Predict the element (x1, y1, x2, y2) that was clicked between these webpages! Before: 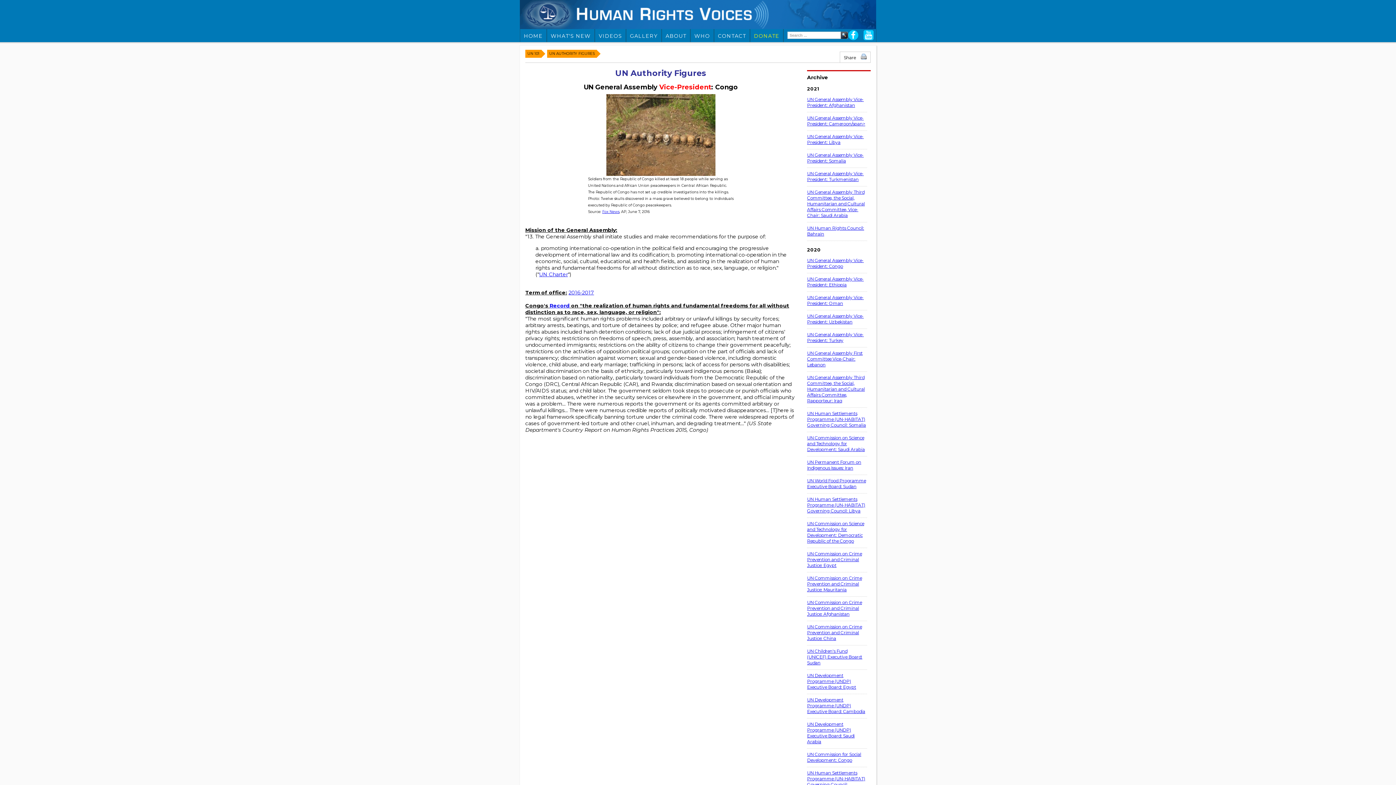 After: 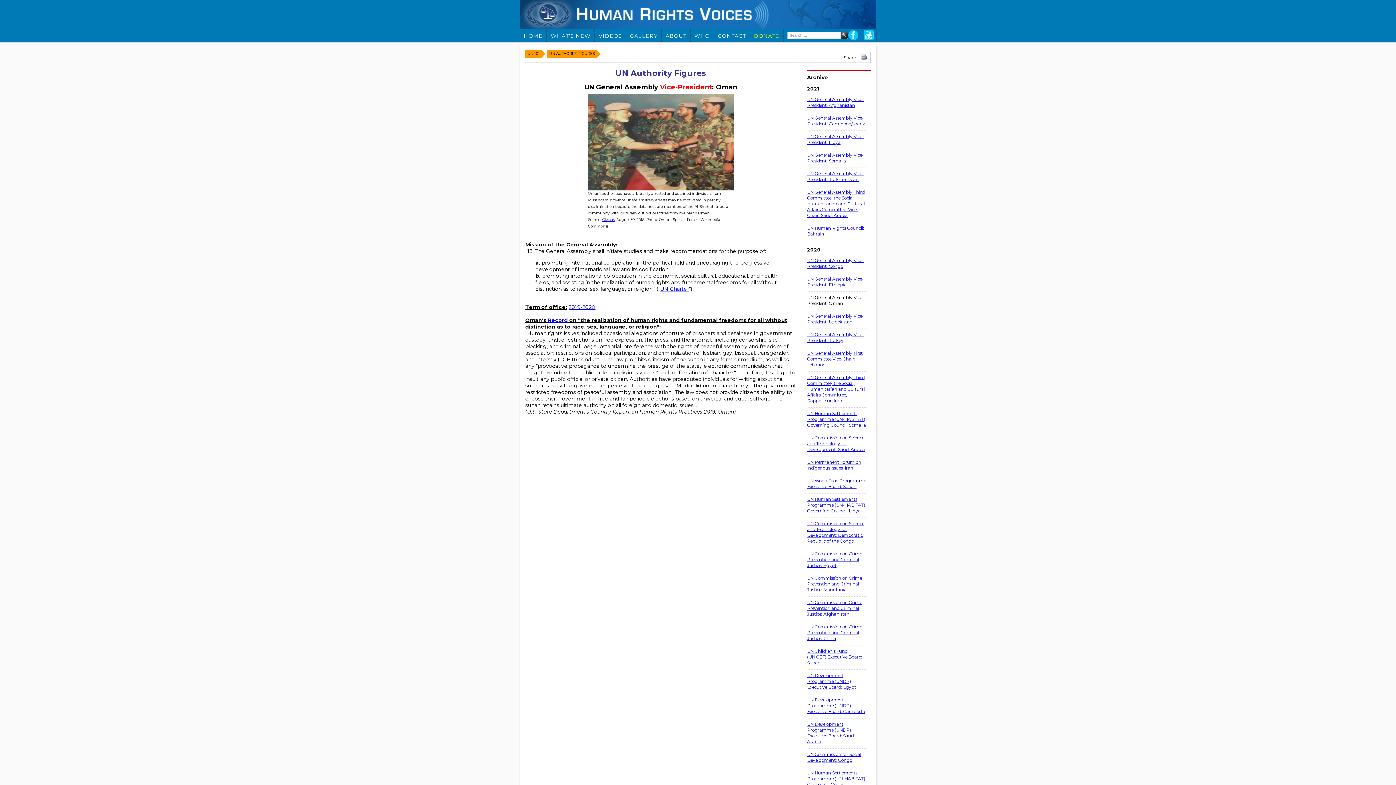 Action: label: UN General Assembly Vice-President: Oman bbox: (807, 294, 864, 306)